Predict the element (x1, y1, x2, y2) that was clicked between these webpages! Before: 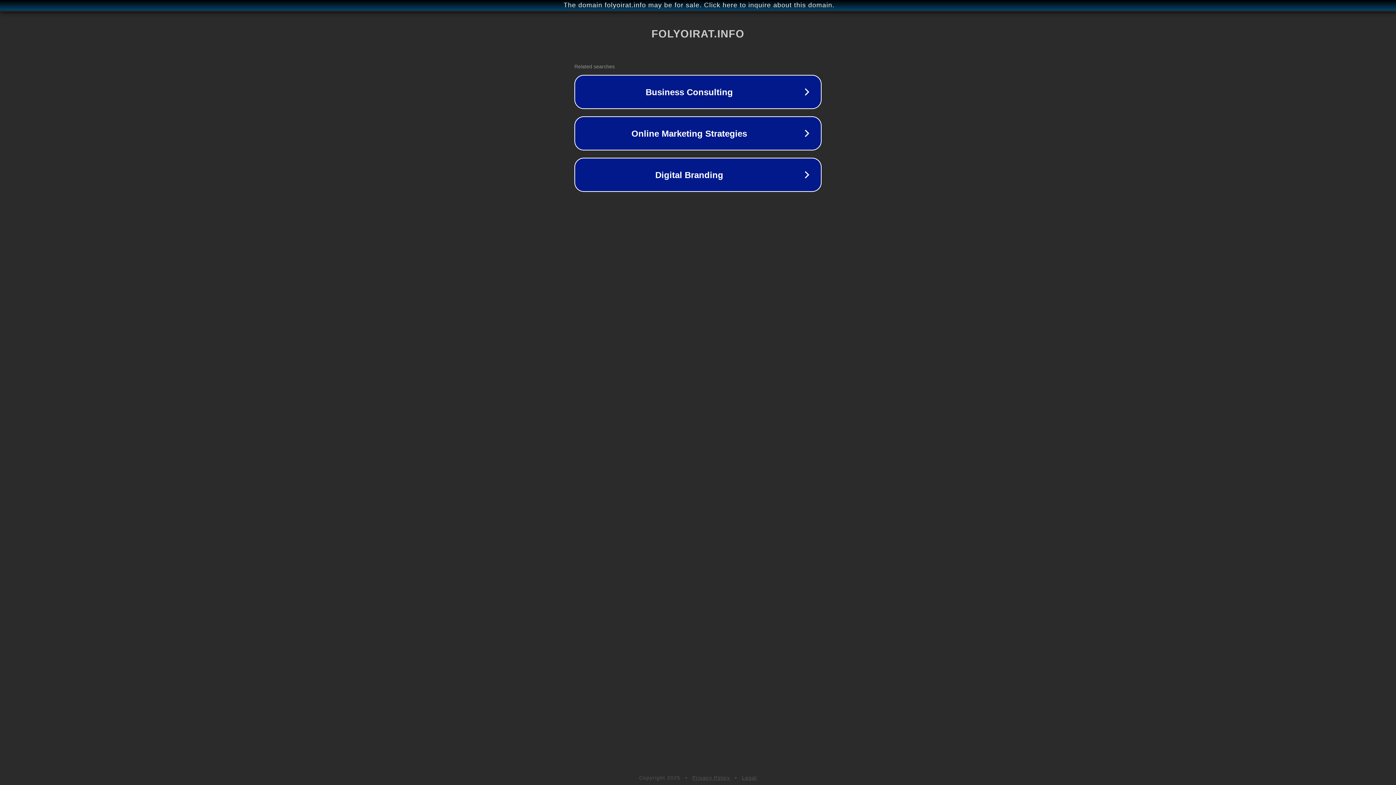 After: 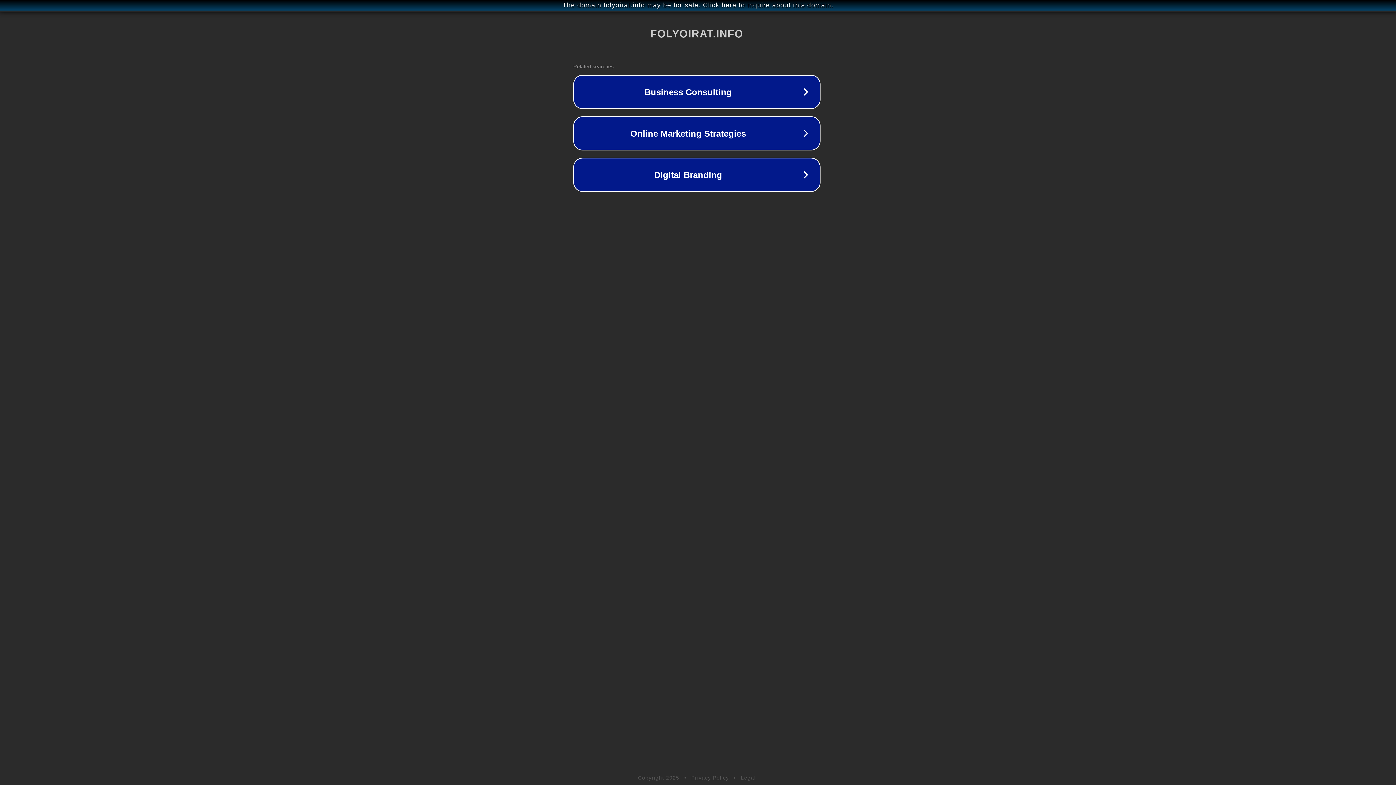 Action: label: The domain folyoirat.info may be for sale. Click here to inquire about this domain. bbox: (1, 1, 1397, 9)